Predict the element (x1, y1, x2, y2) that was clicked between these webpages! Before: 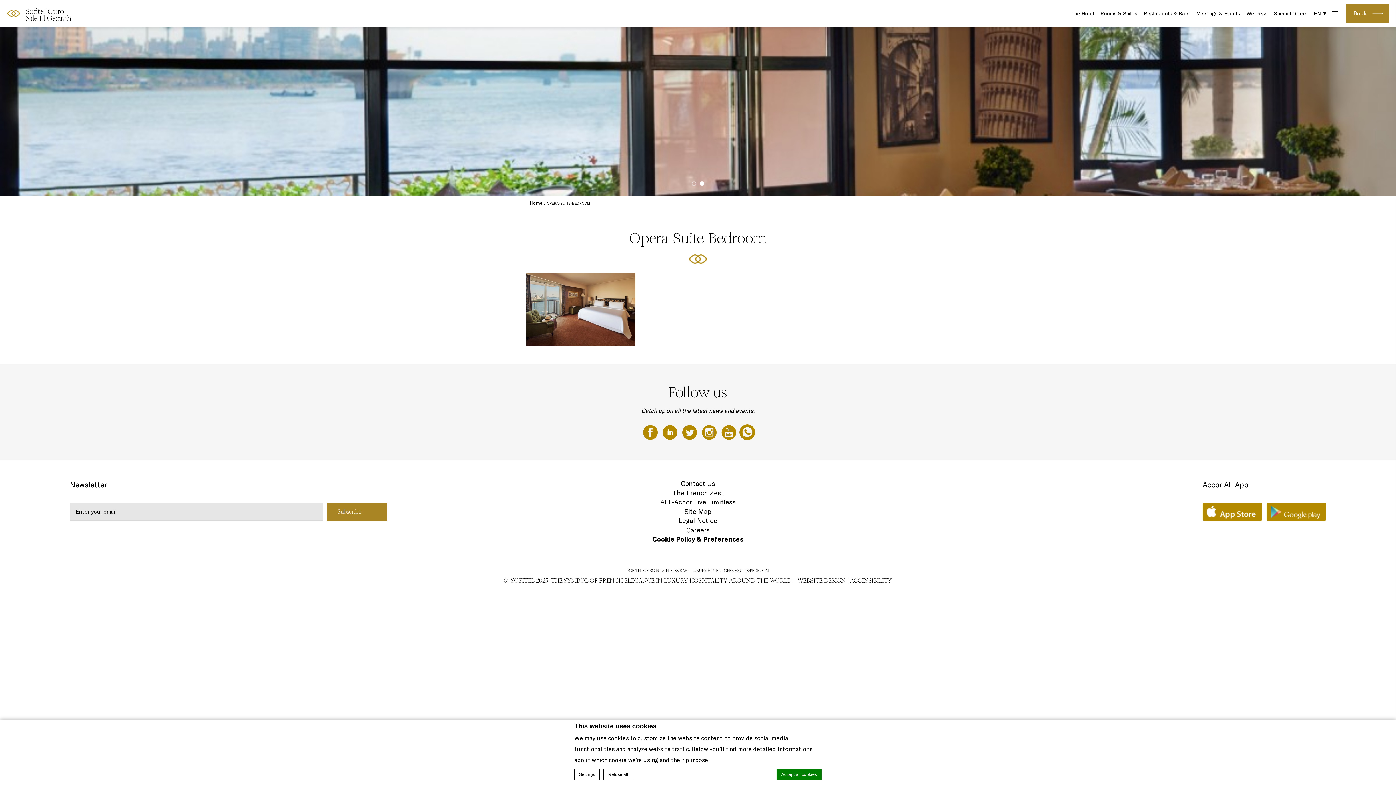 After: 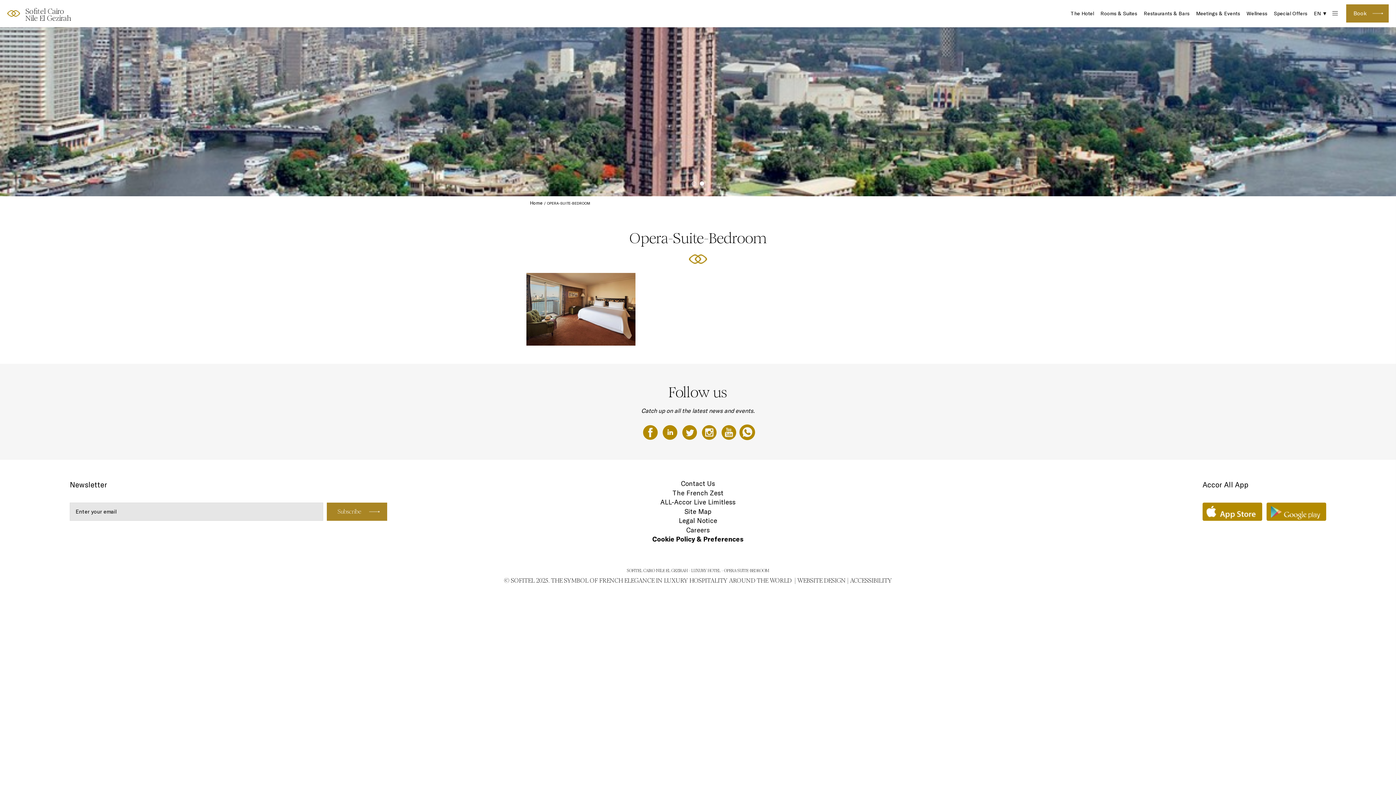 Action: label: Careers bbox: (686, 526, 709, 534)